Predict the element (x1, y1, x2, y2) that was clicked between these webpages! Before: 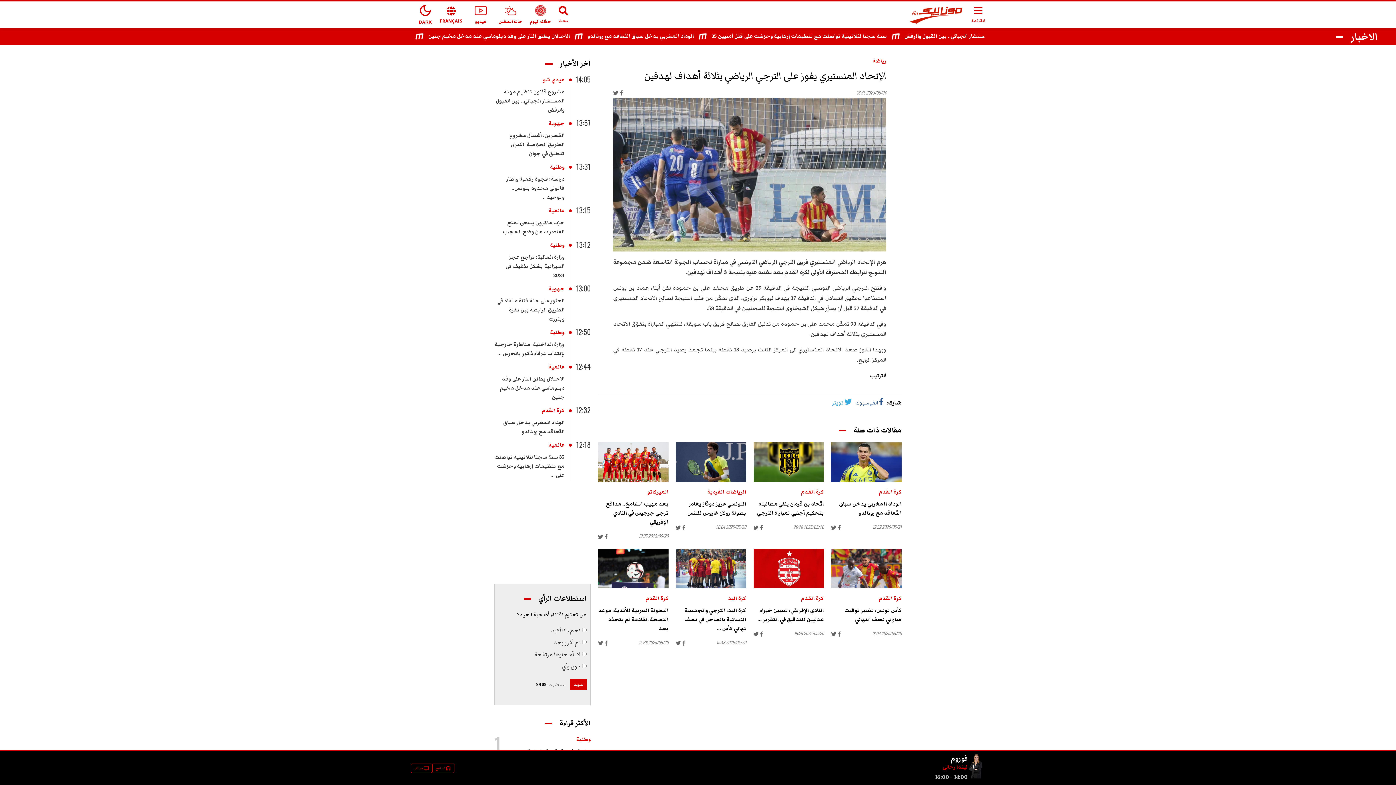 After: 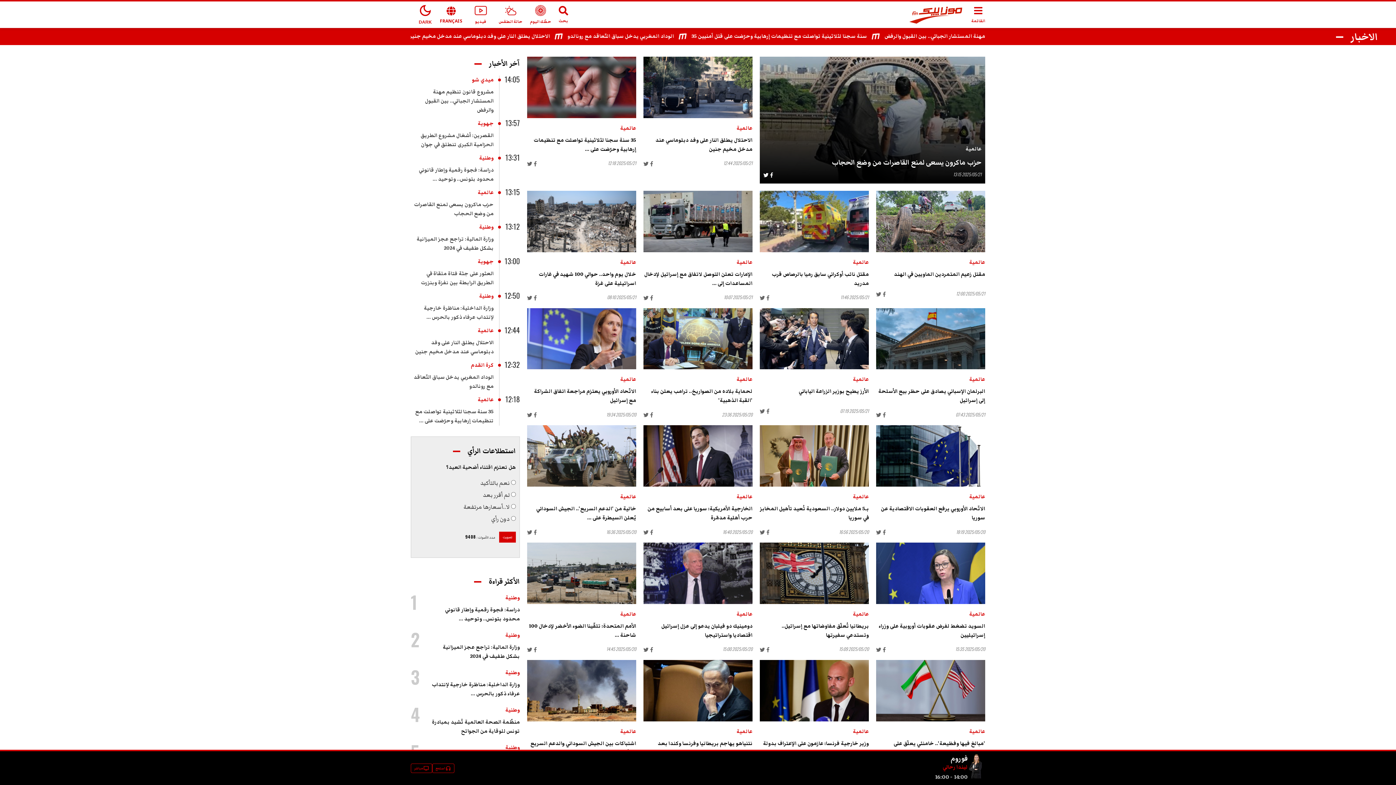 Action: label: عالمية bbox: (548, 206, 564, 214)